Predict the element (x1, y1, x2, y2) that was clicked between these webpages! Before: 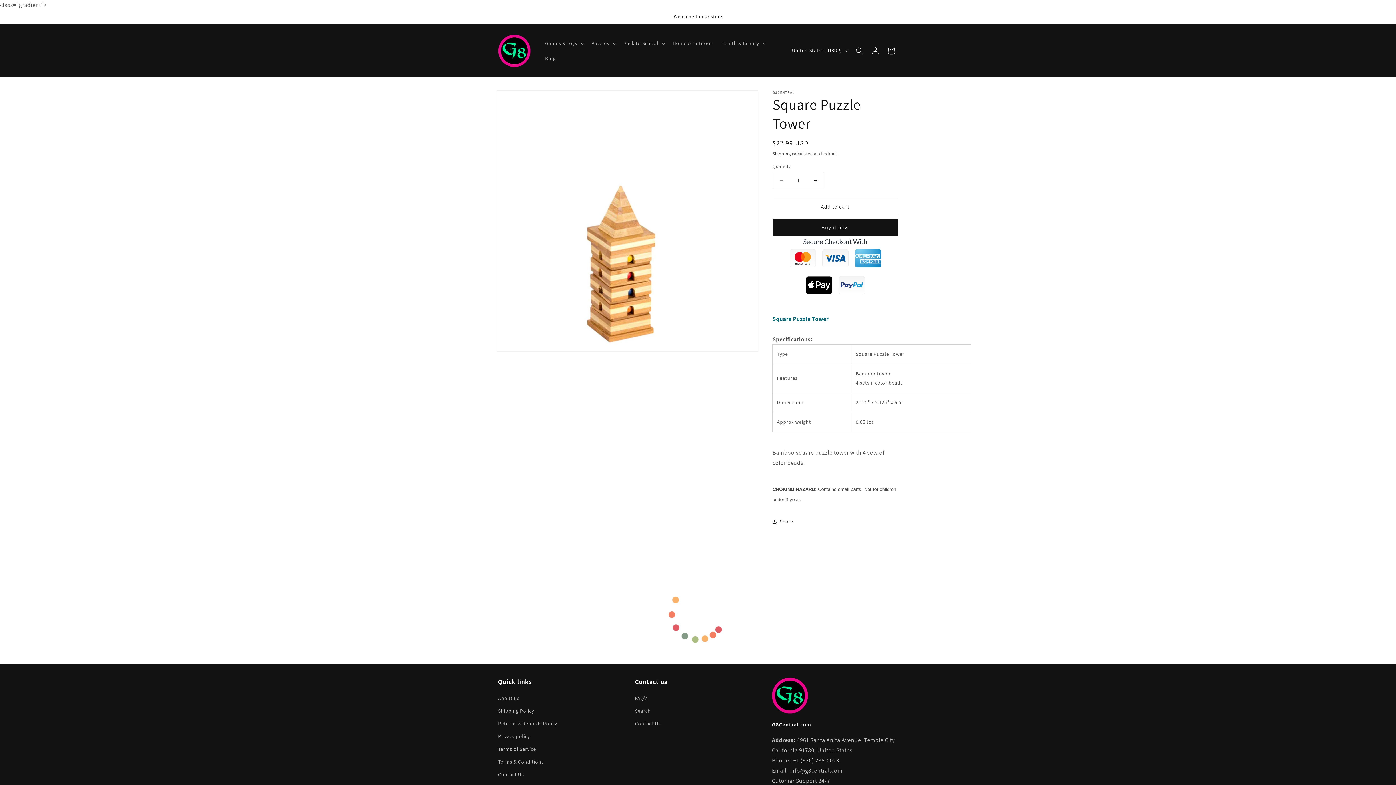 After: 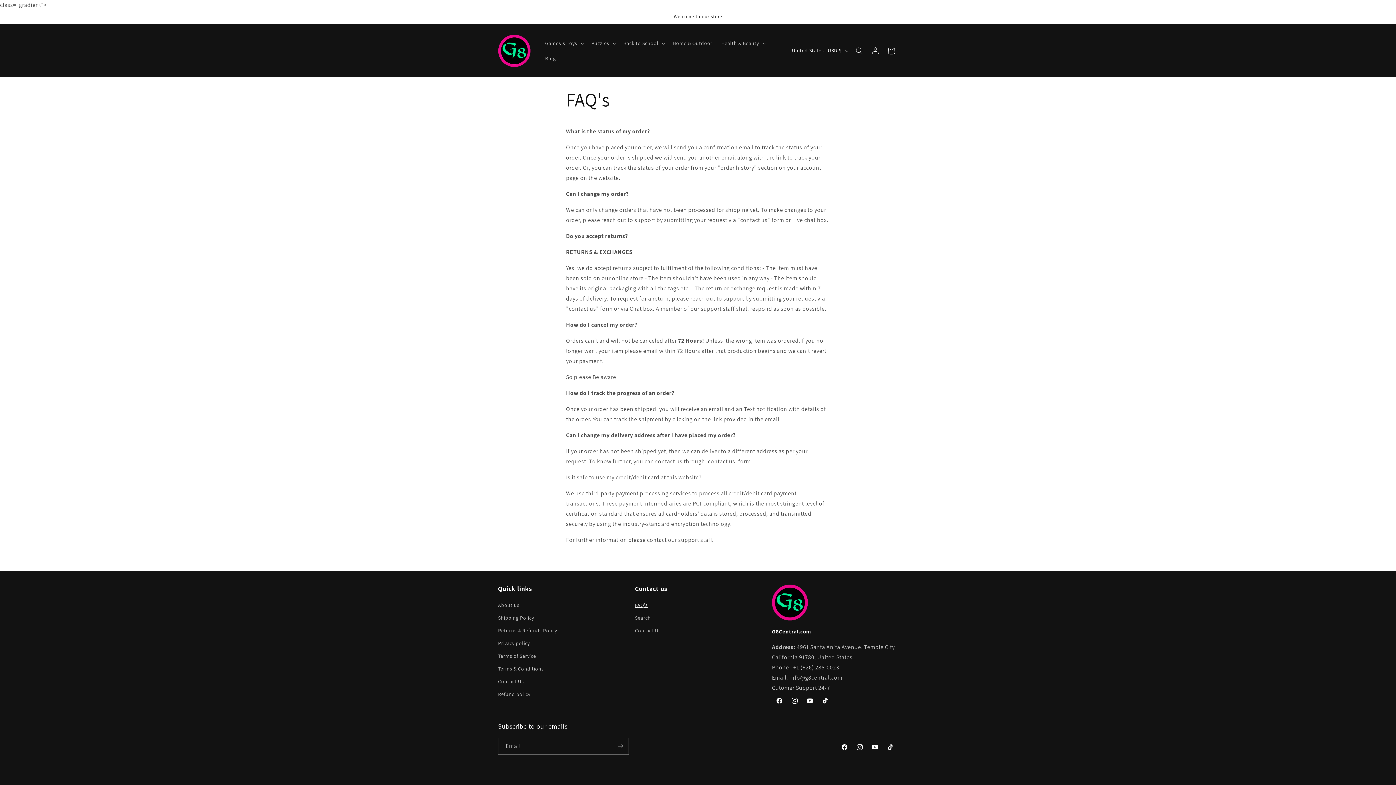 Action: bbox: (635, 694, 647, 705) label: FAQ's